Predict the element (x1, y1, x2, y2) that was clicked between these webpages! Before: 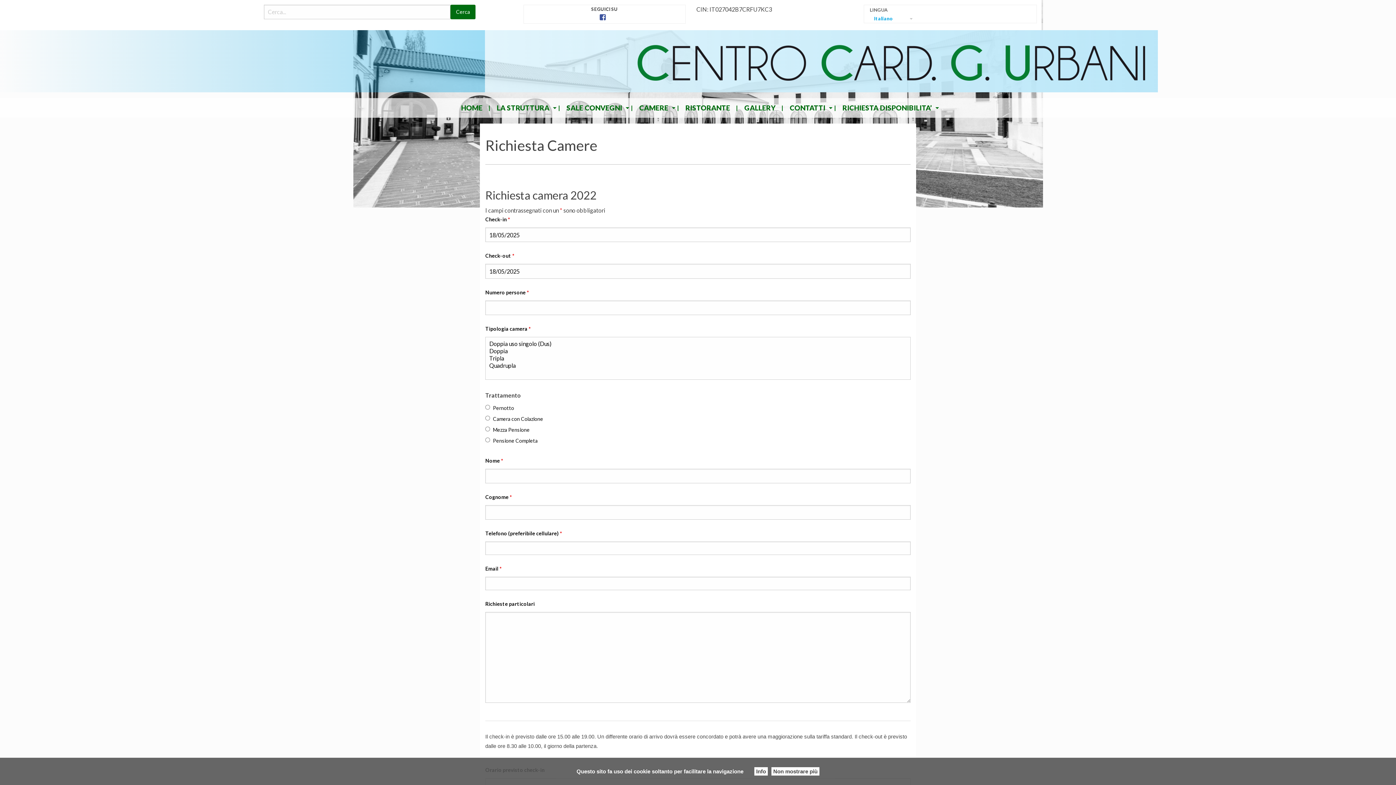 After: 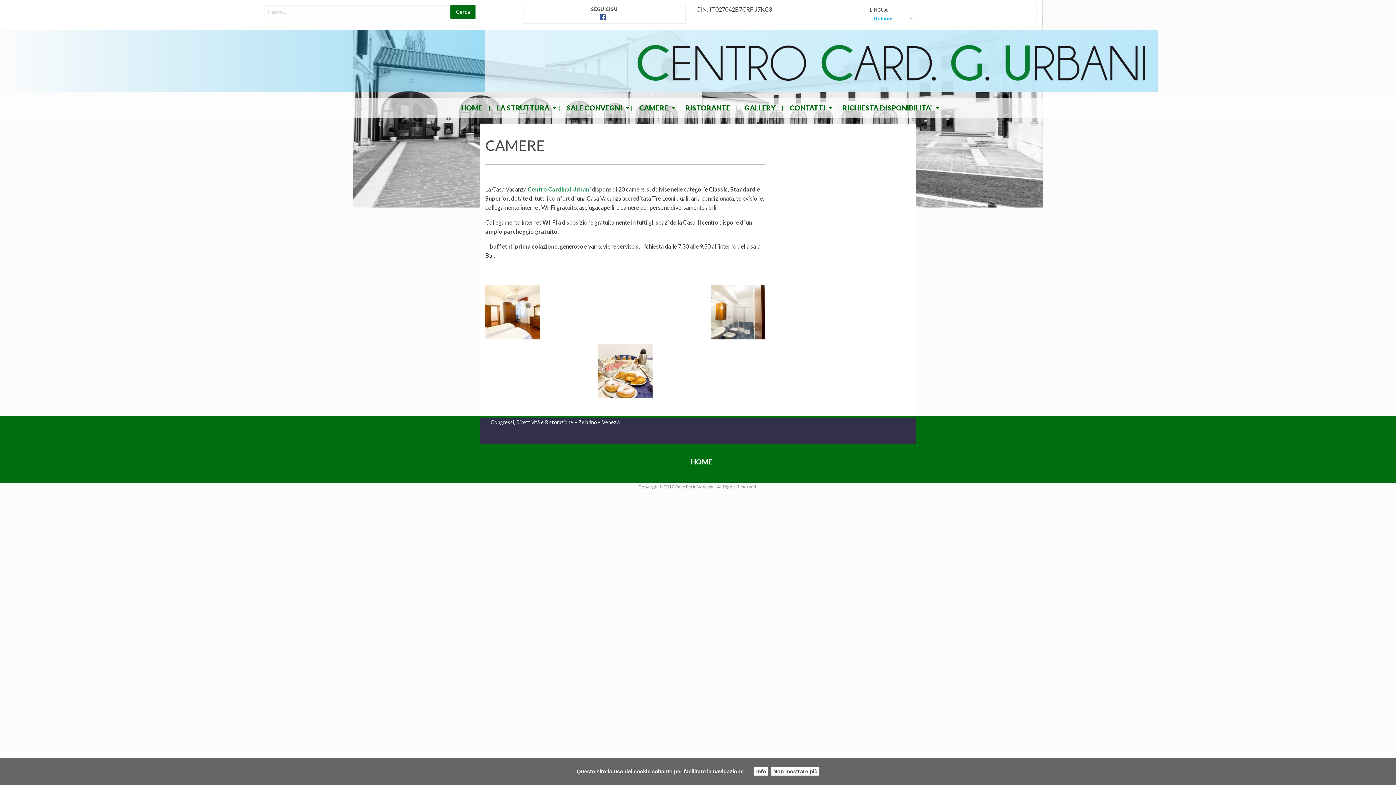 Action: label: CAMERE bbox: (633, 98, 677, 117)